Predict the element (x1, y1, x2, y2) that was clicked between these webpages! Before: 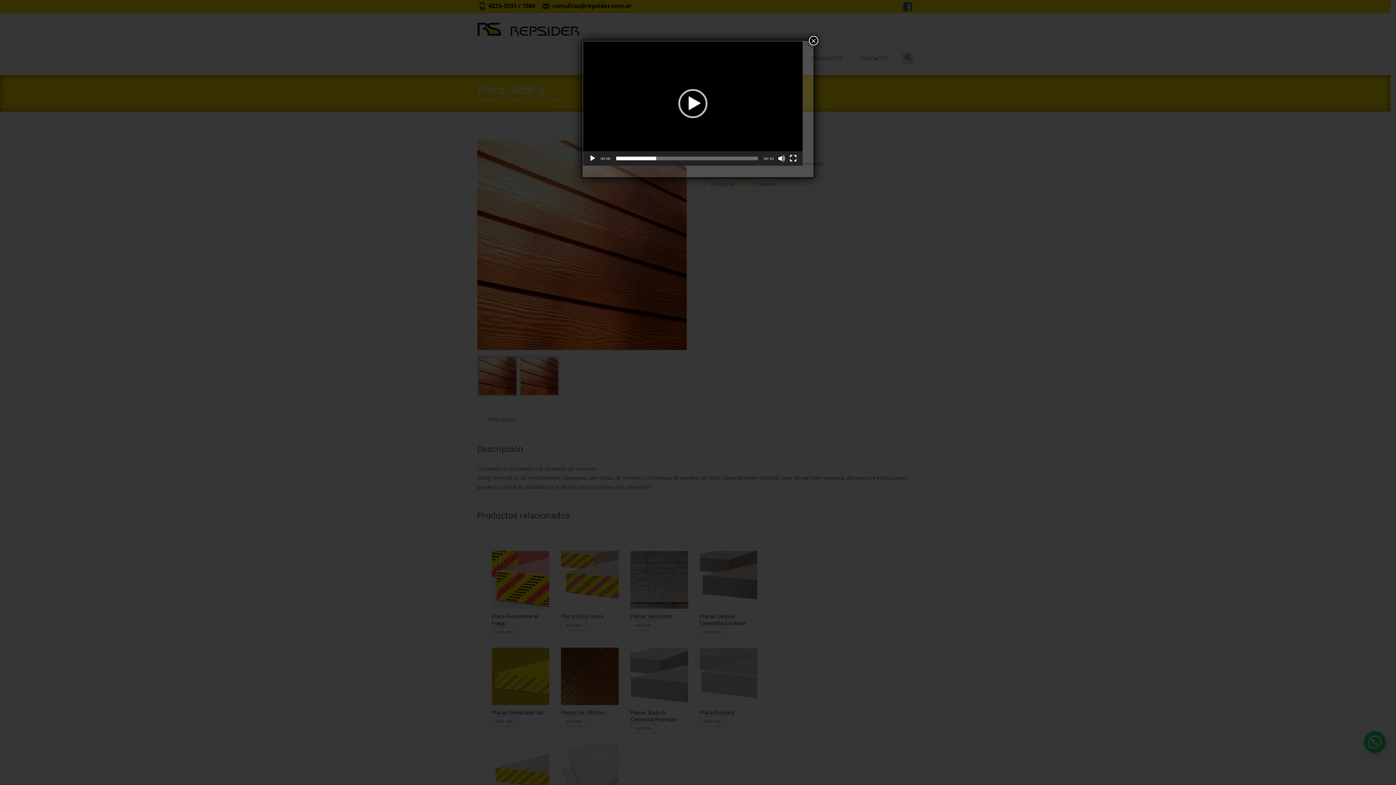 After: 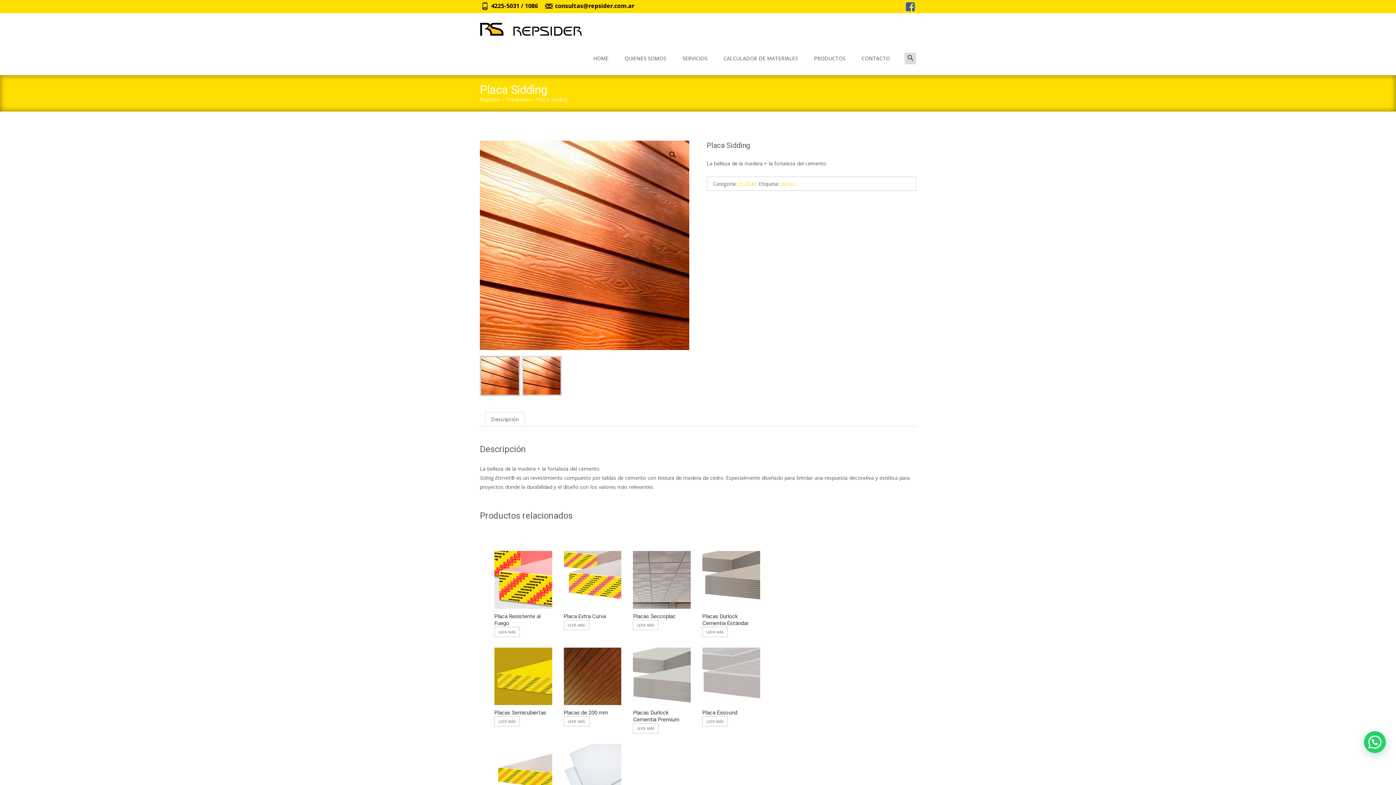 Action: label: Cerrar bbox: (809, 36, 818, 45)